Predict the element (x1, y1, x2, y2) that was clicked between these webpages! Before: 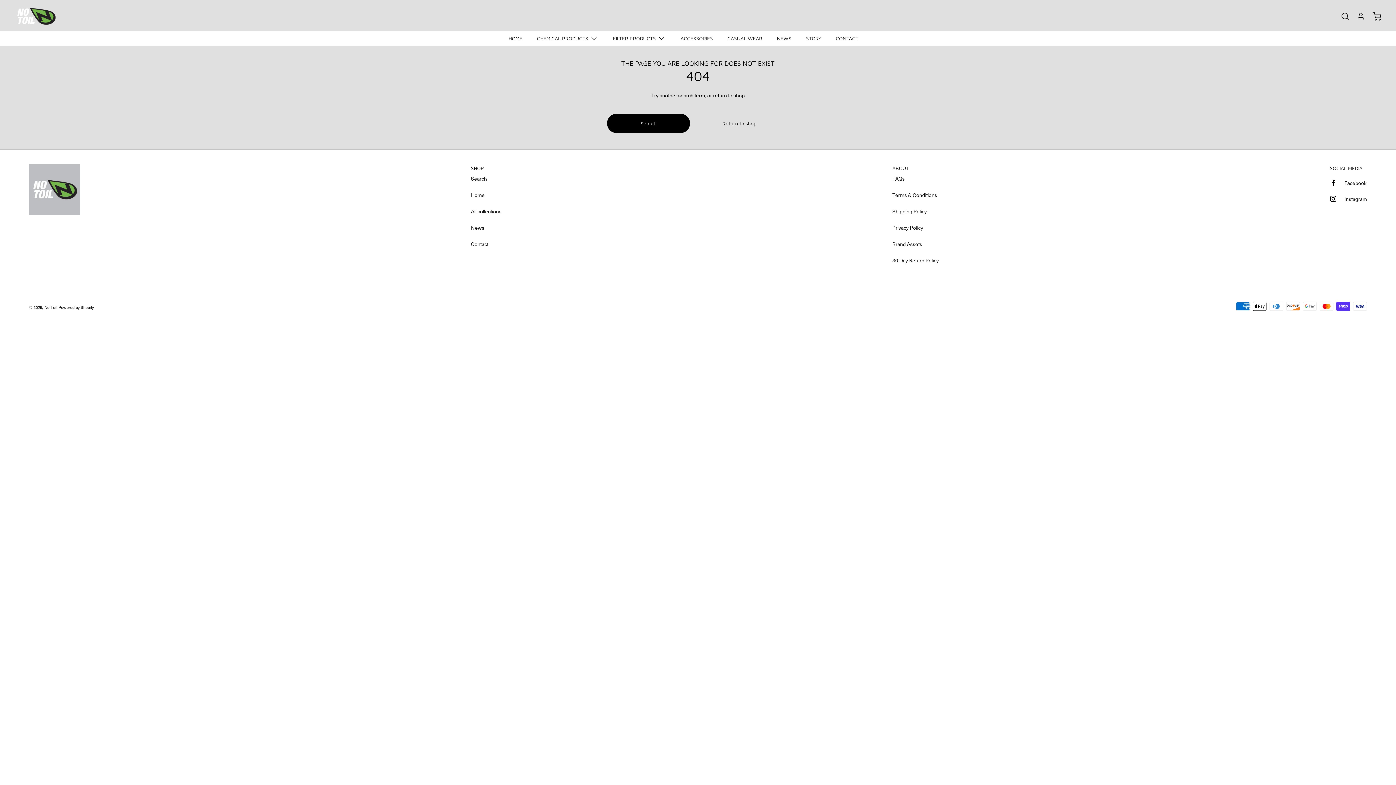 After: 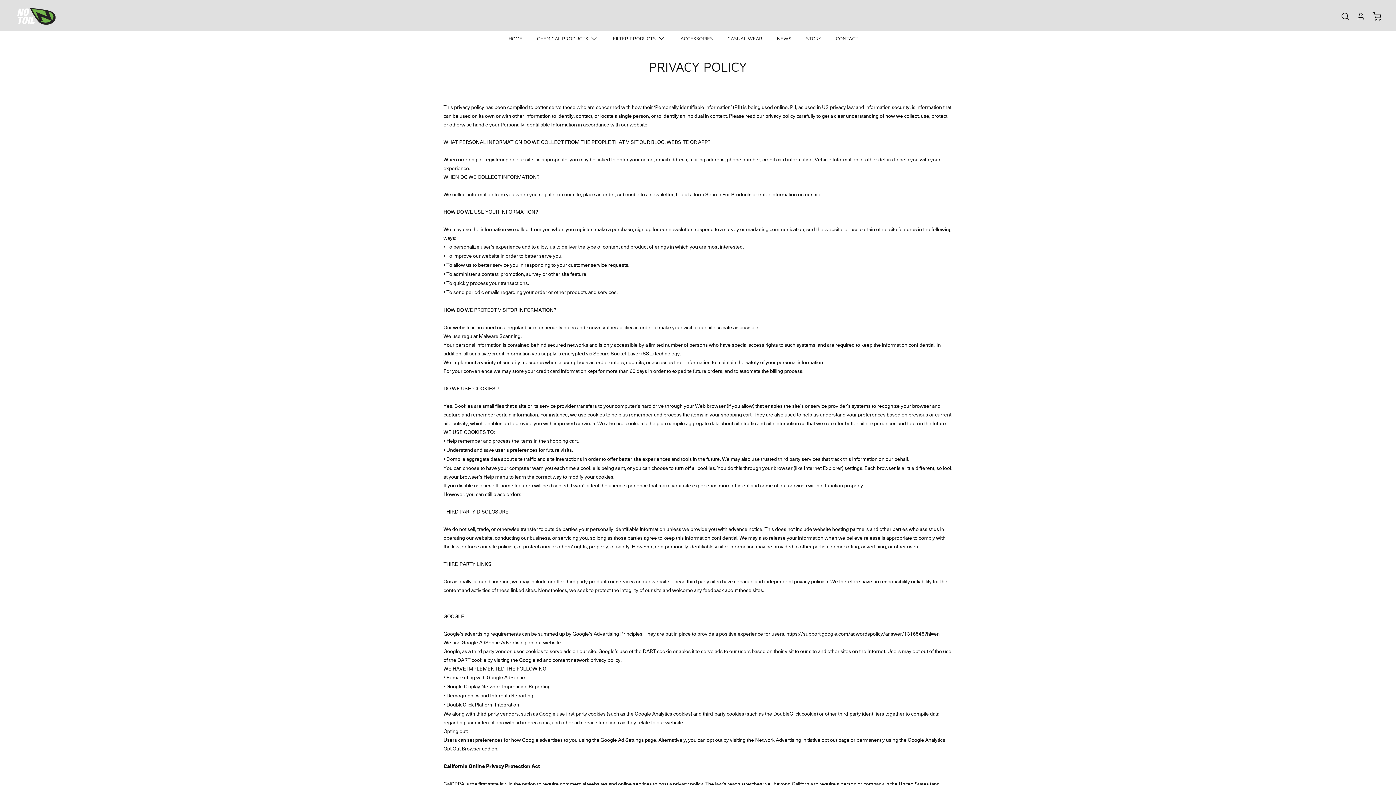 Action: bbox: (892, 224, 923, 231) label: Privacy Policy